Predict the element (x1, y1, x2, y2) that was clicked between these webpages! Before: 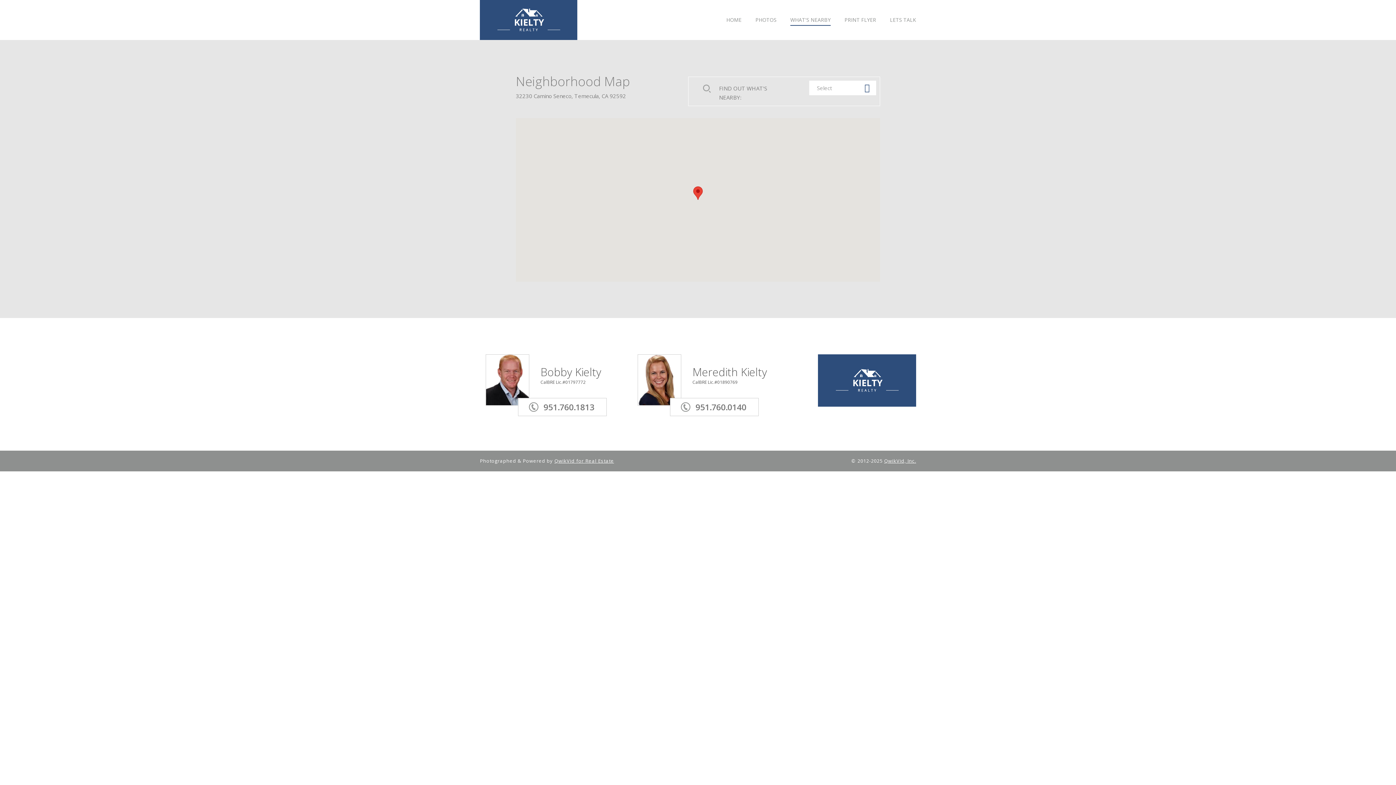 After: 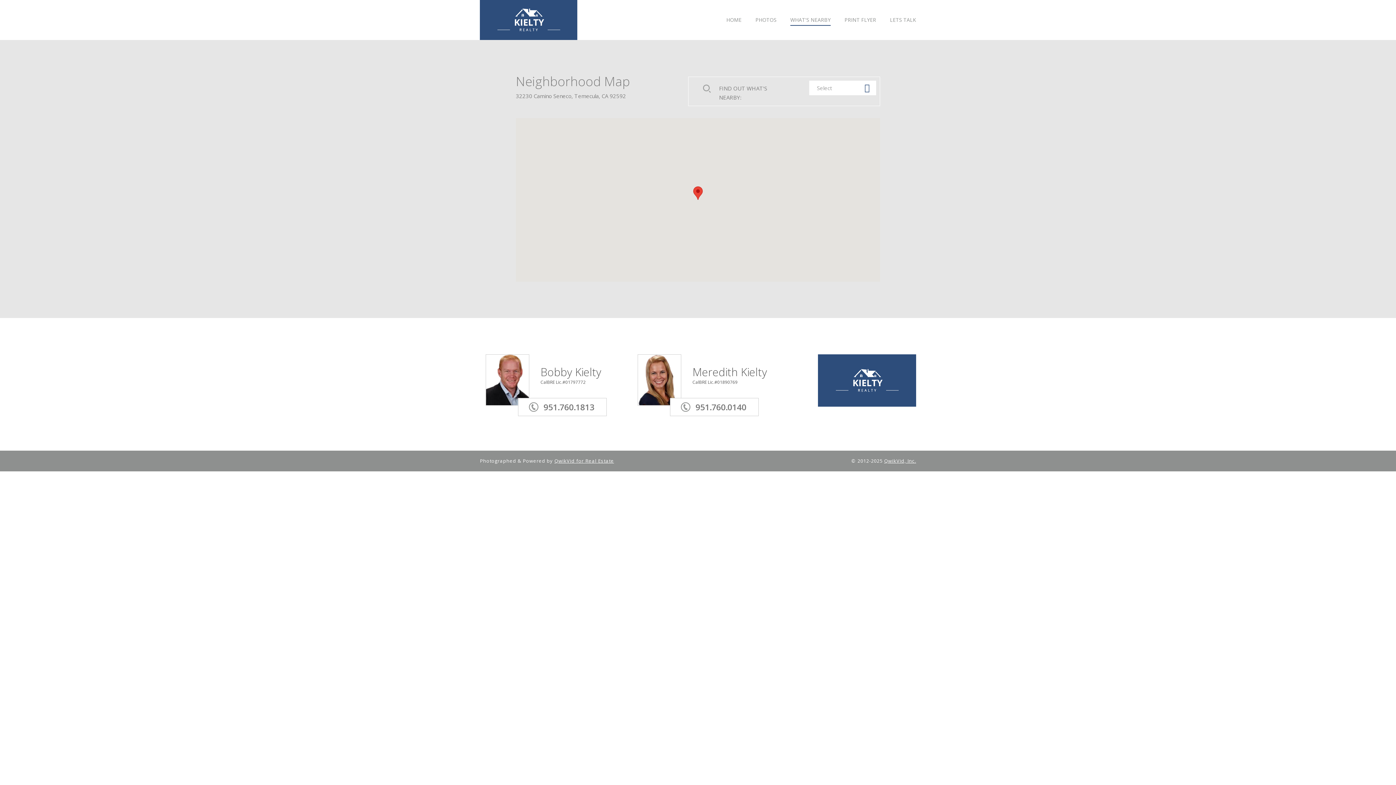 Action: label: 951.760.0140 bbox: (692, 393, 758, 400)